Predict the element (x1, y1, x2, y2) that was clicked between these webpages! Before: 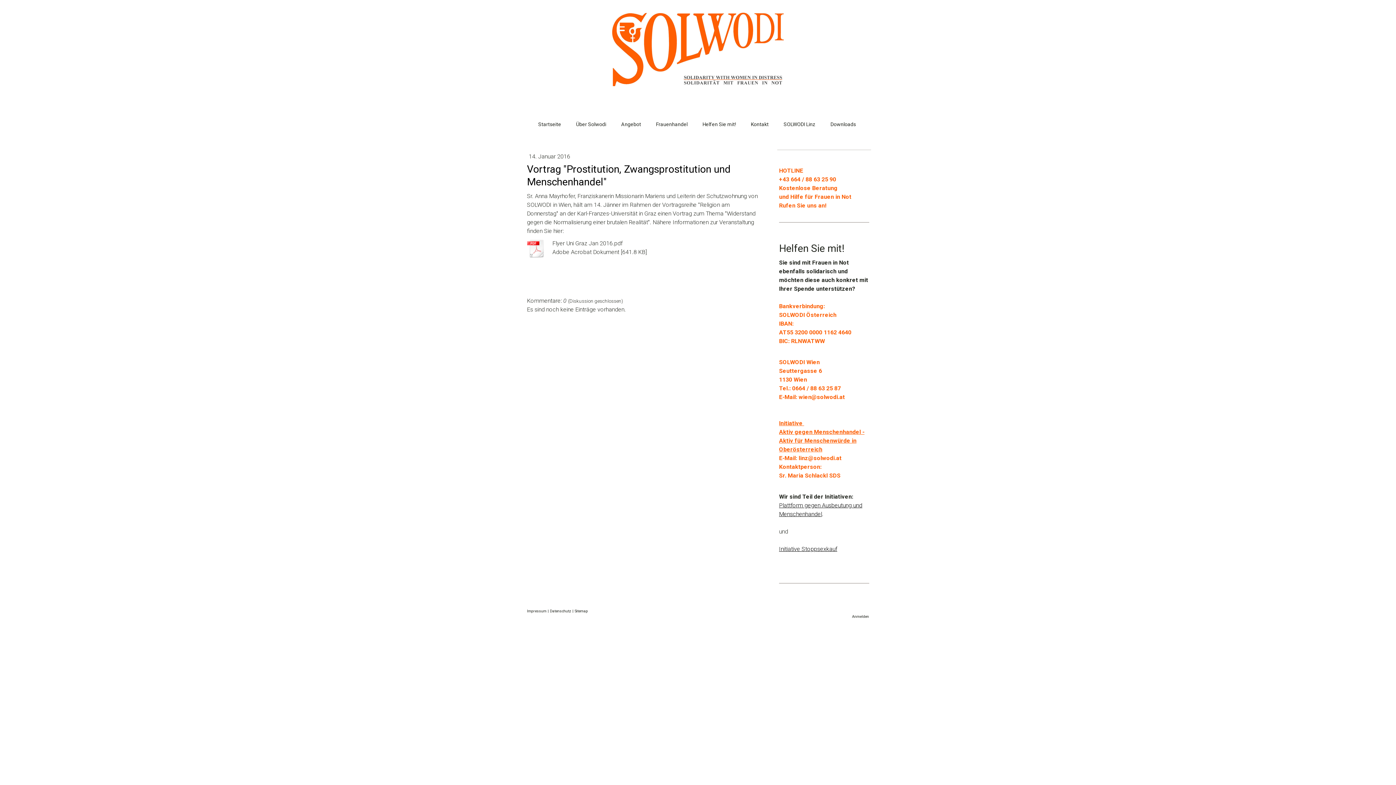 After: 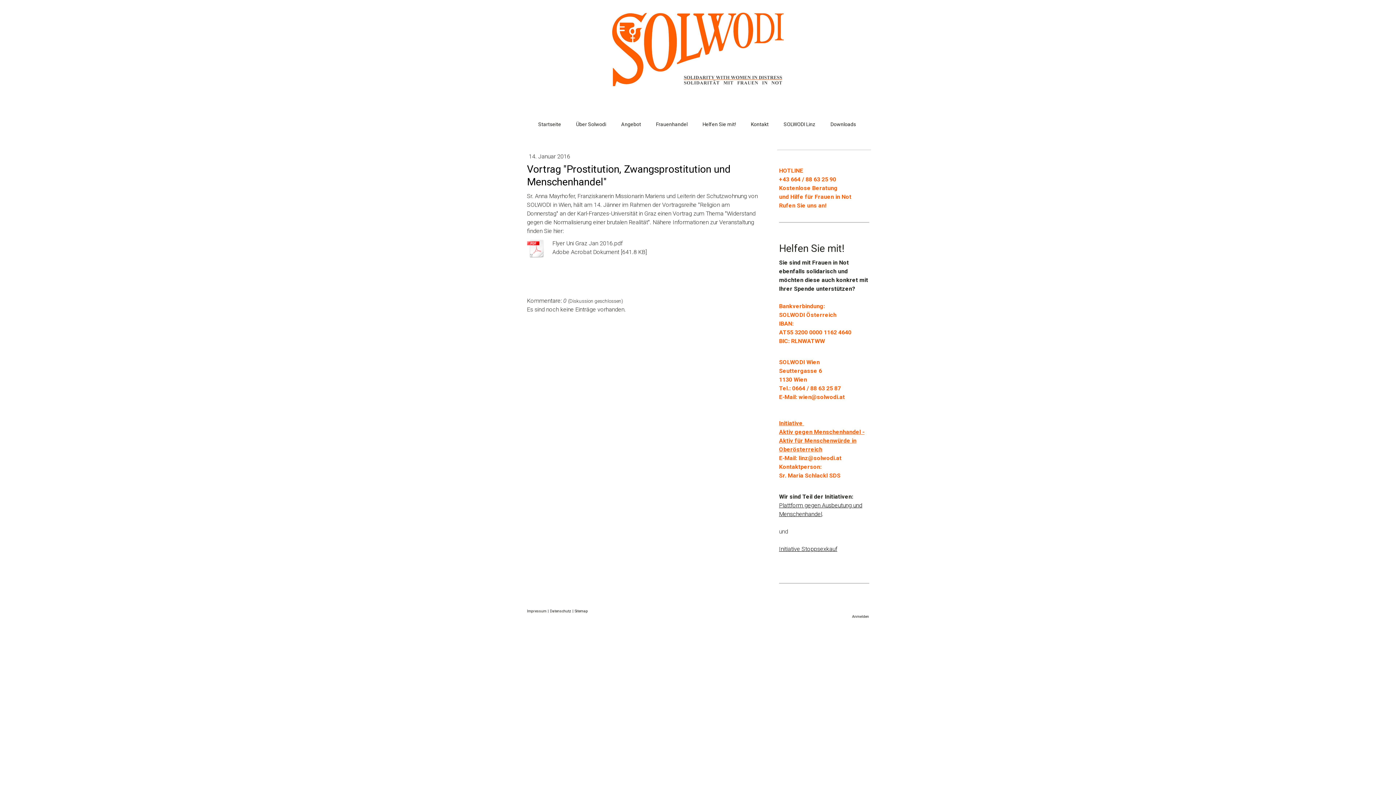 Action: label: Initiative  bbox: (779, 419, 804, 426)